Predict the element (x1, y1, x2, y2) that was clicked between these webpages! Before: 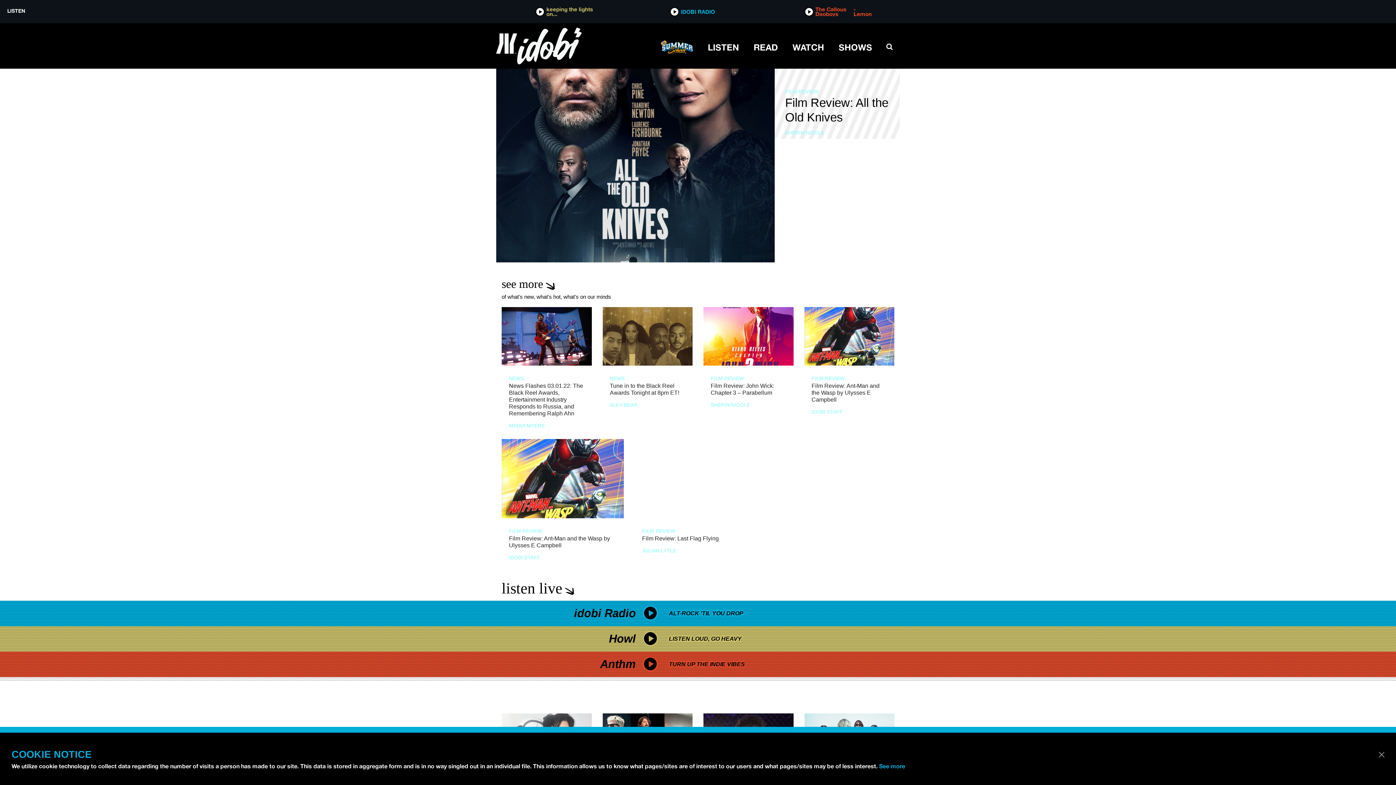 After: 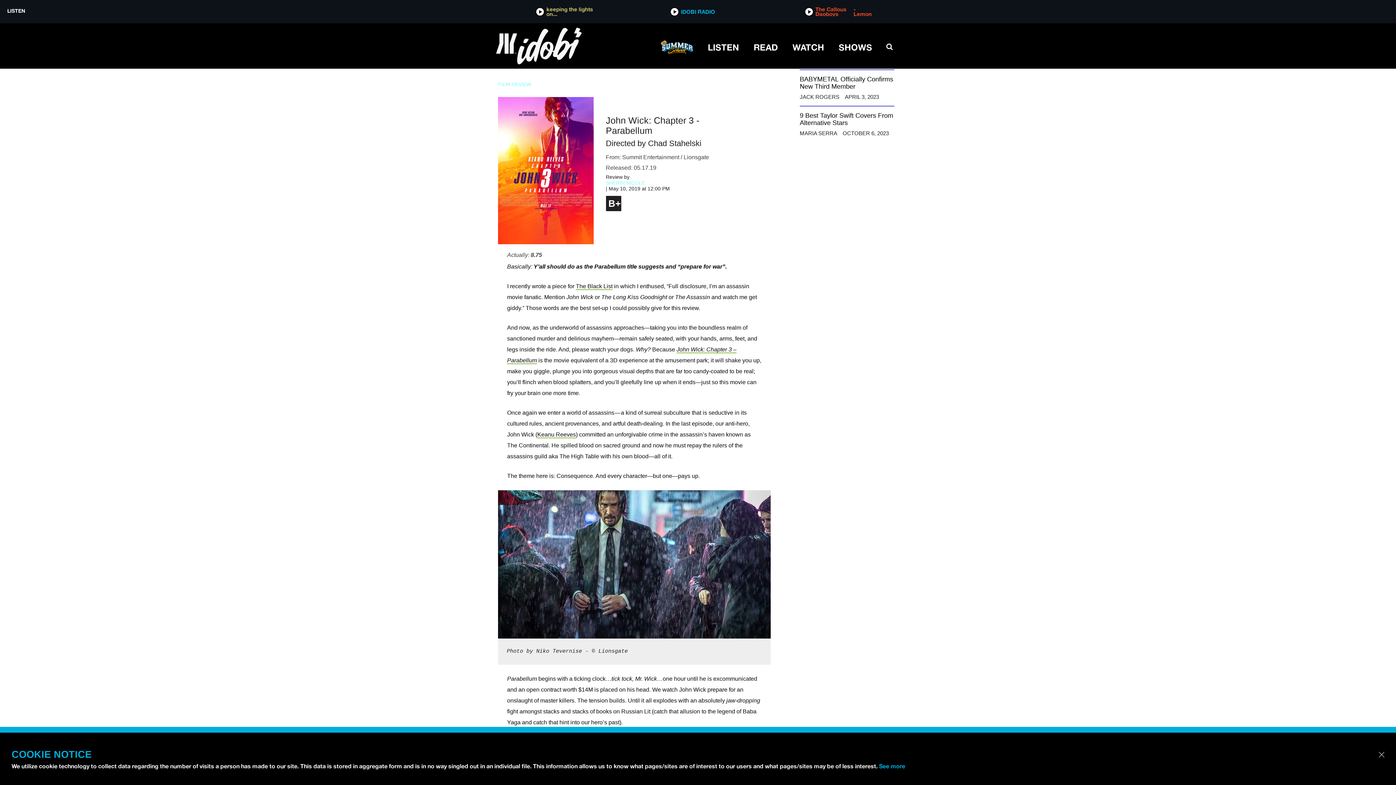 Action: bbox: (710, 382, 786, 396) label: Film Review: John Wick: Chapter 3 – Parabellum